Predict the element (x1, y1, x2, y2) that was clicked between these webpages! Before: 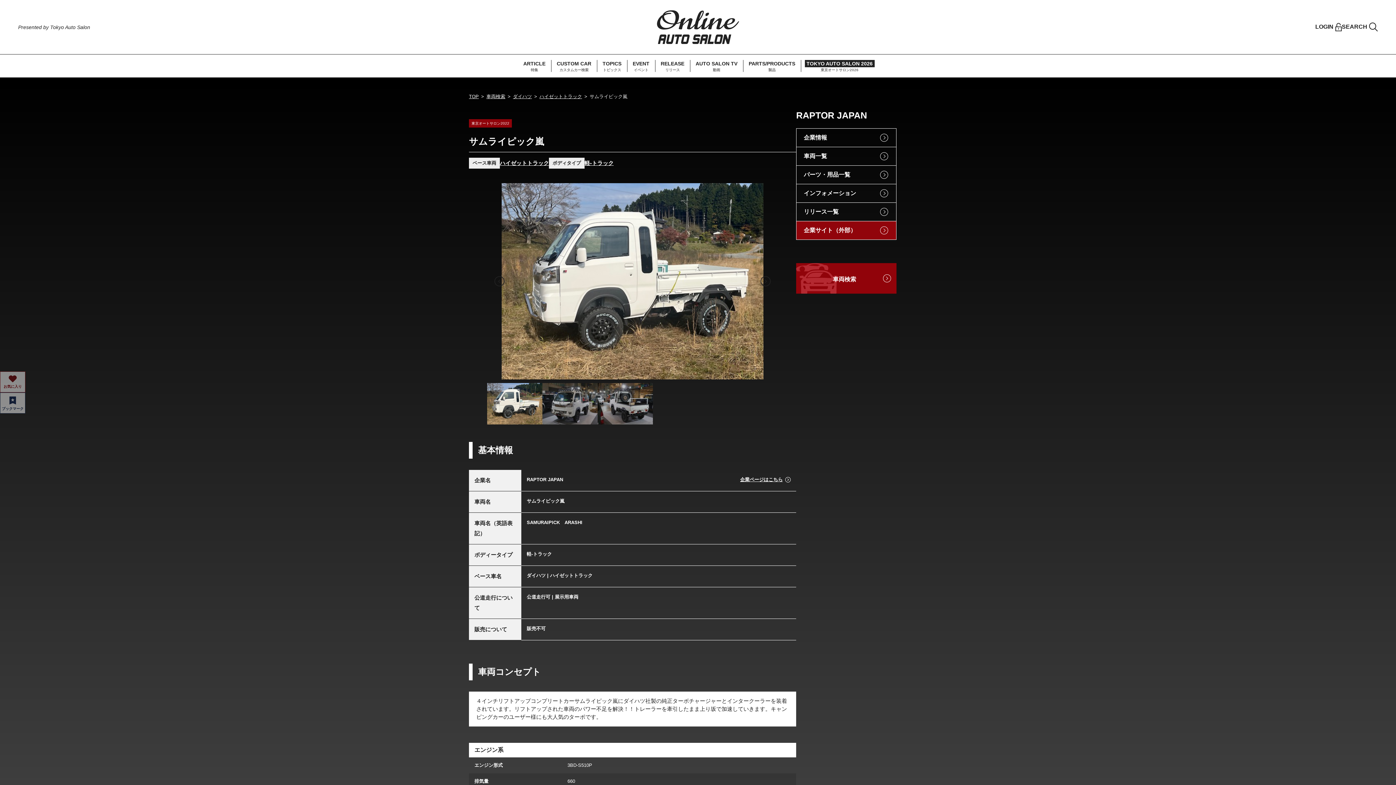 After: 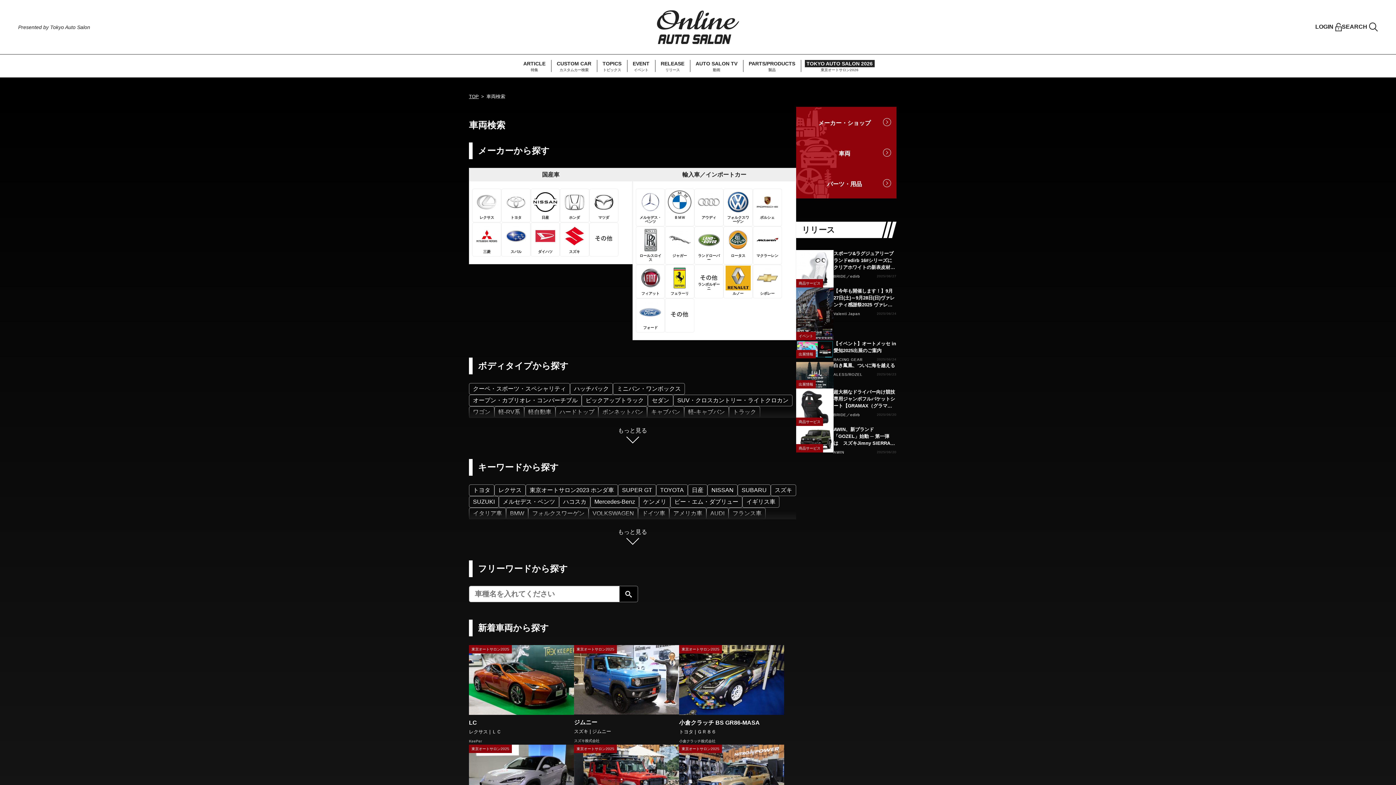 Action: bbox: (486, 93, 505, 99) label: 車両検索